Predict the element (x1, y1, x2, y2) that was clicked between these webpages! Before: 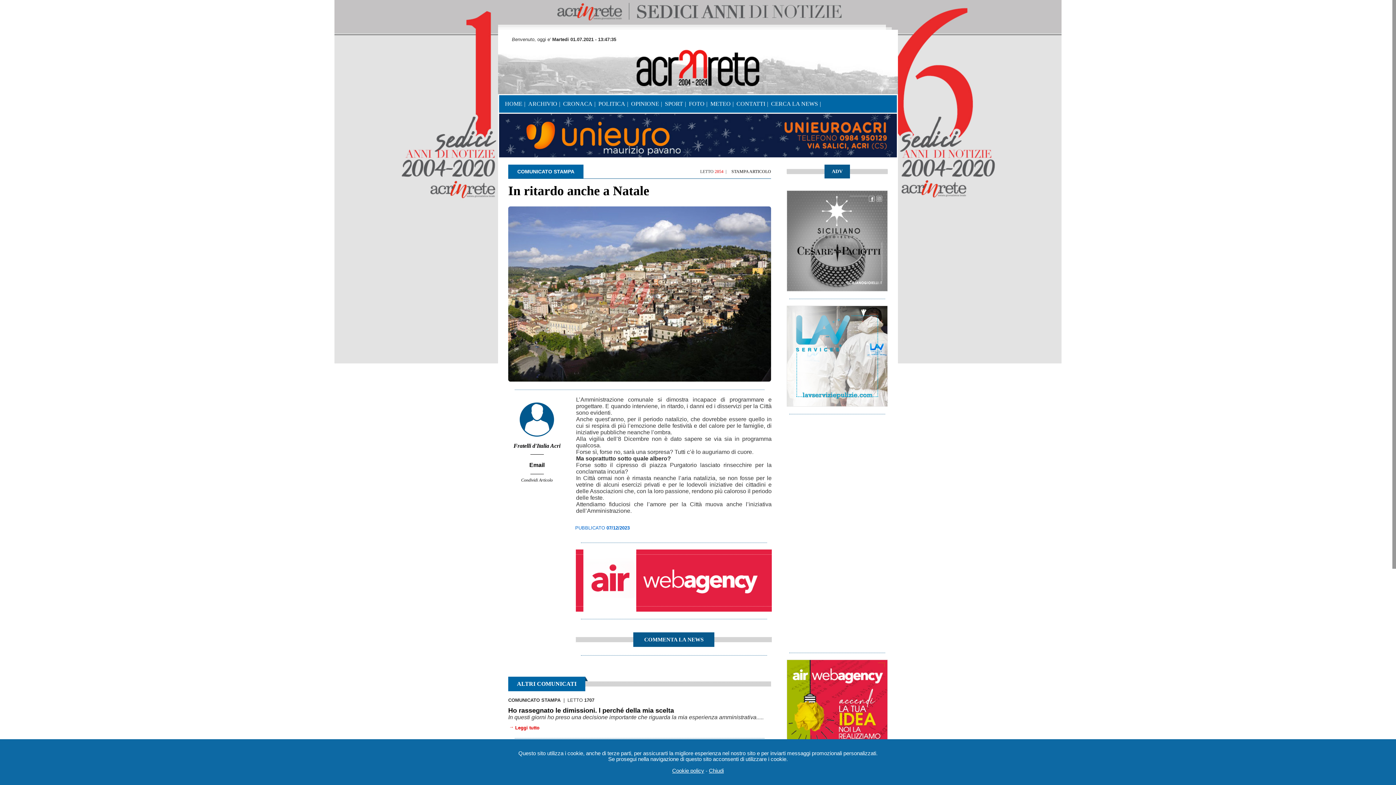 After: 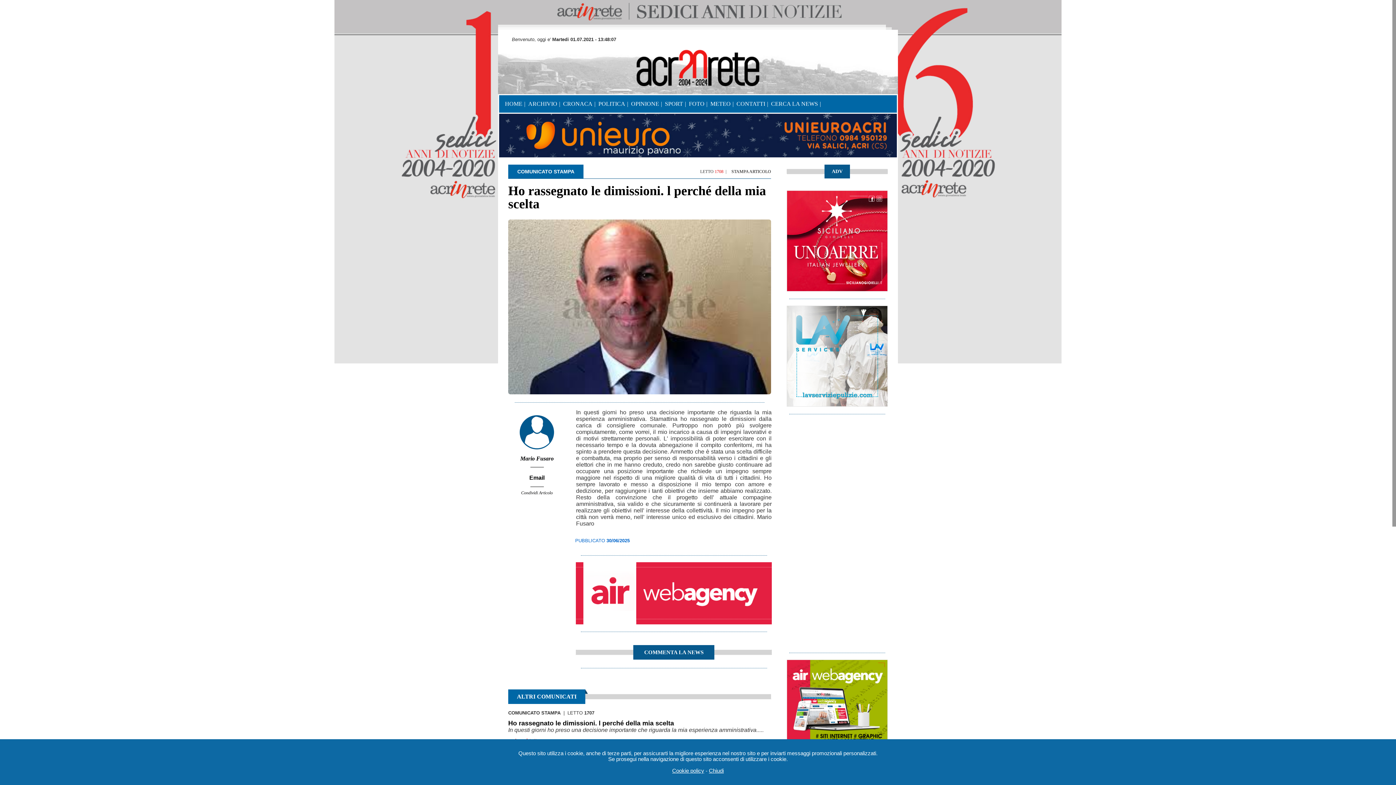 Action: label: → Leggi tutto bbox: (508, 725, 539, 730)